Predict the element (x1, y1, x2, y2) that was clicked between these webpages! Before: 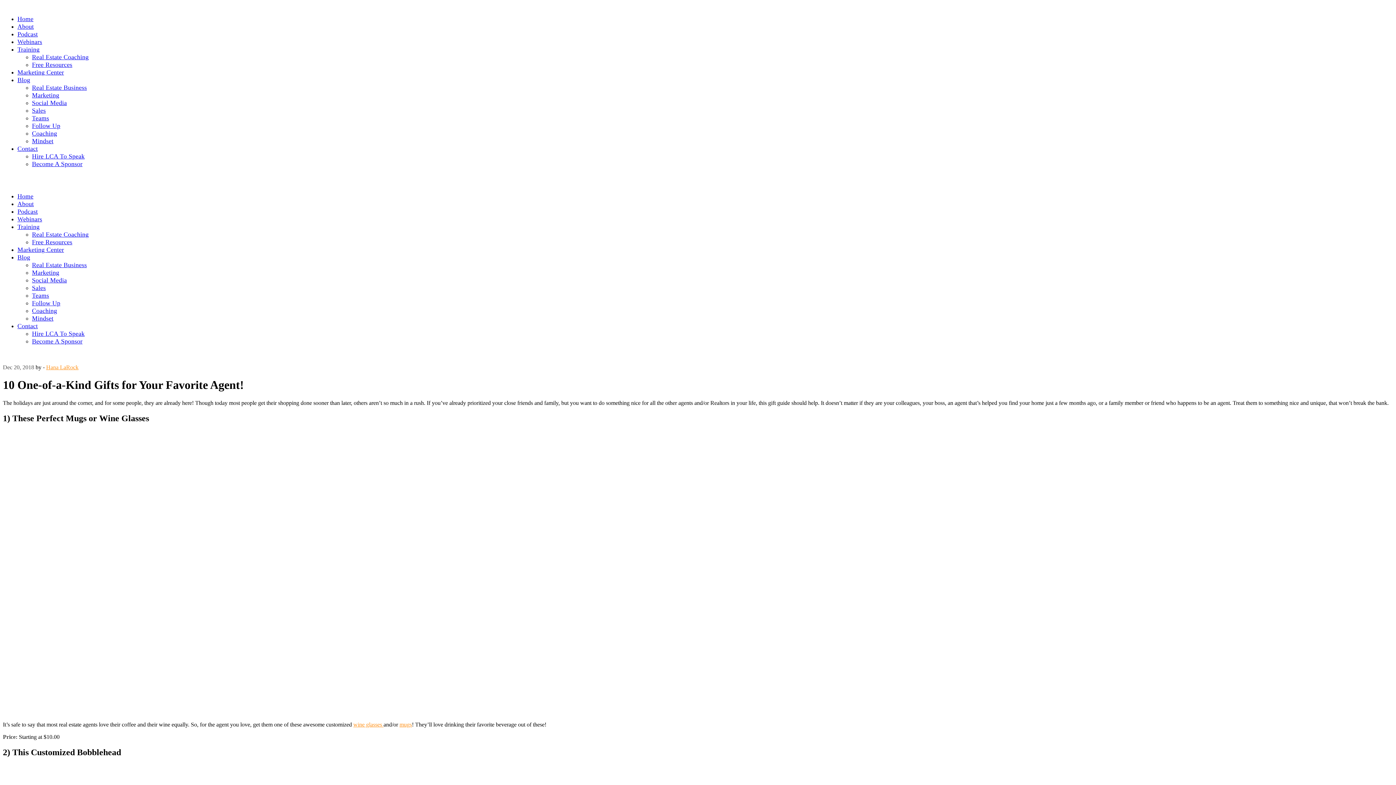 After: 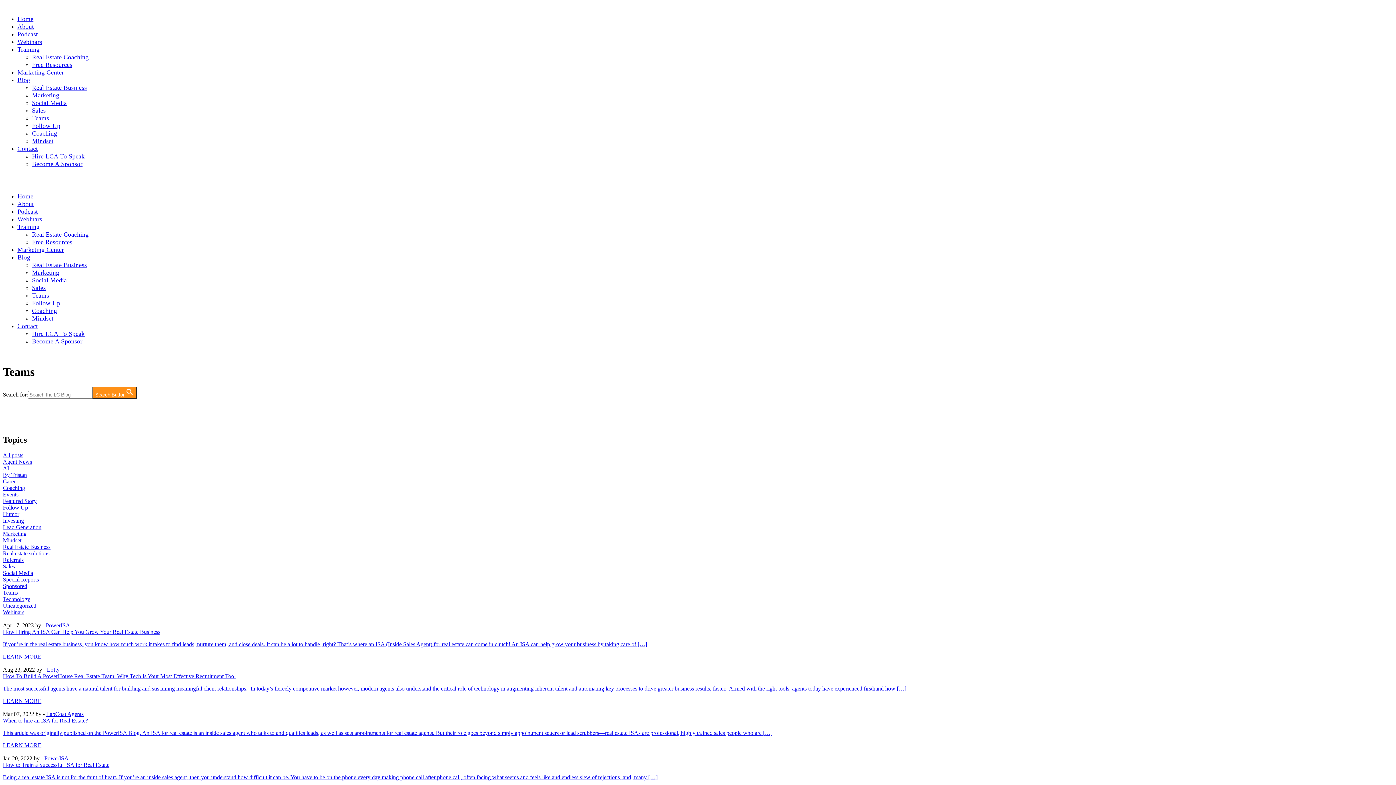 Action: bbox: (32, 292, 49, 299) label: Teams